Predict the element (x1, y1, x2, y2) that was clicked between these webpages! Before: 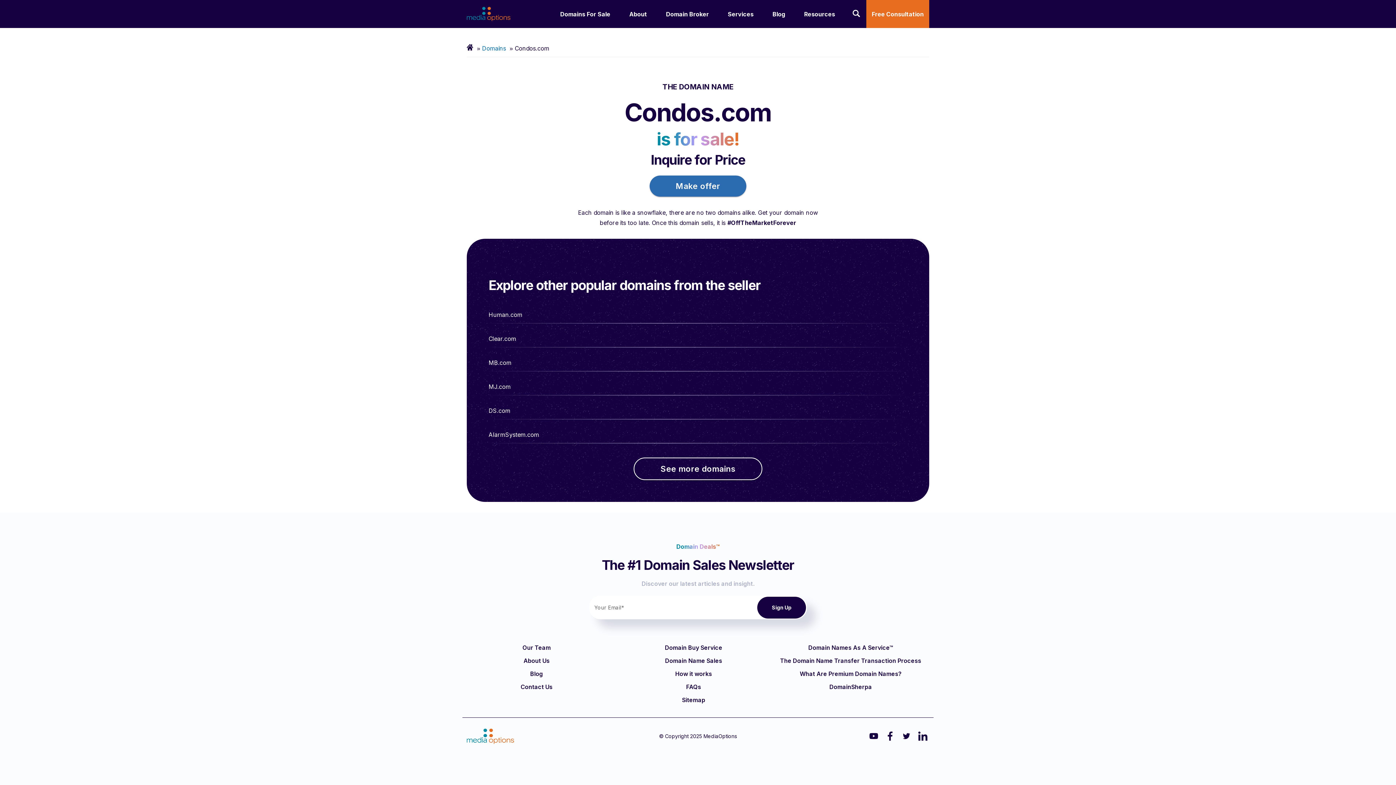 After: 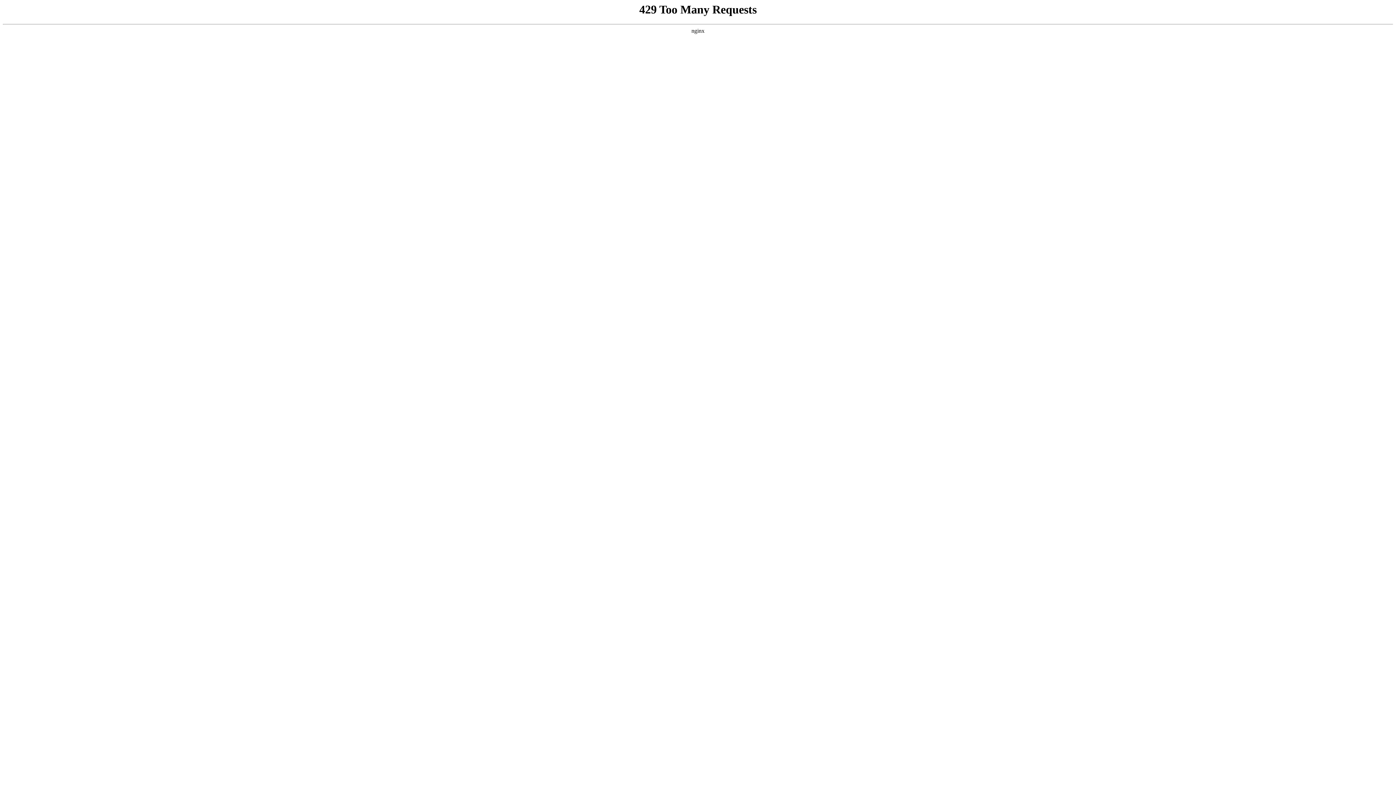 Action: bbox: (466, 729, 615, 744)